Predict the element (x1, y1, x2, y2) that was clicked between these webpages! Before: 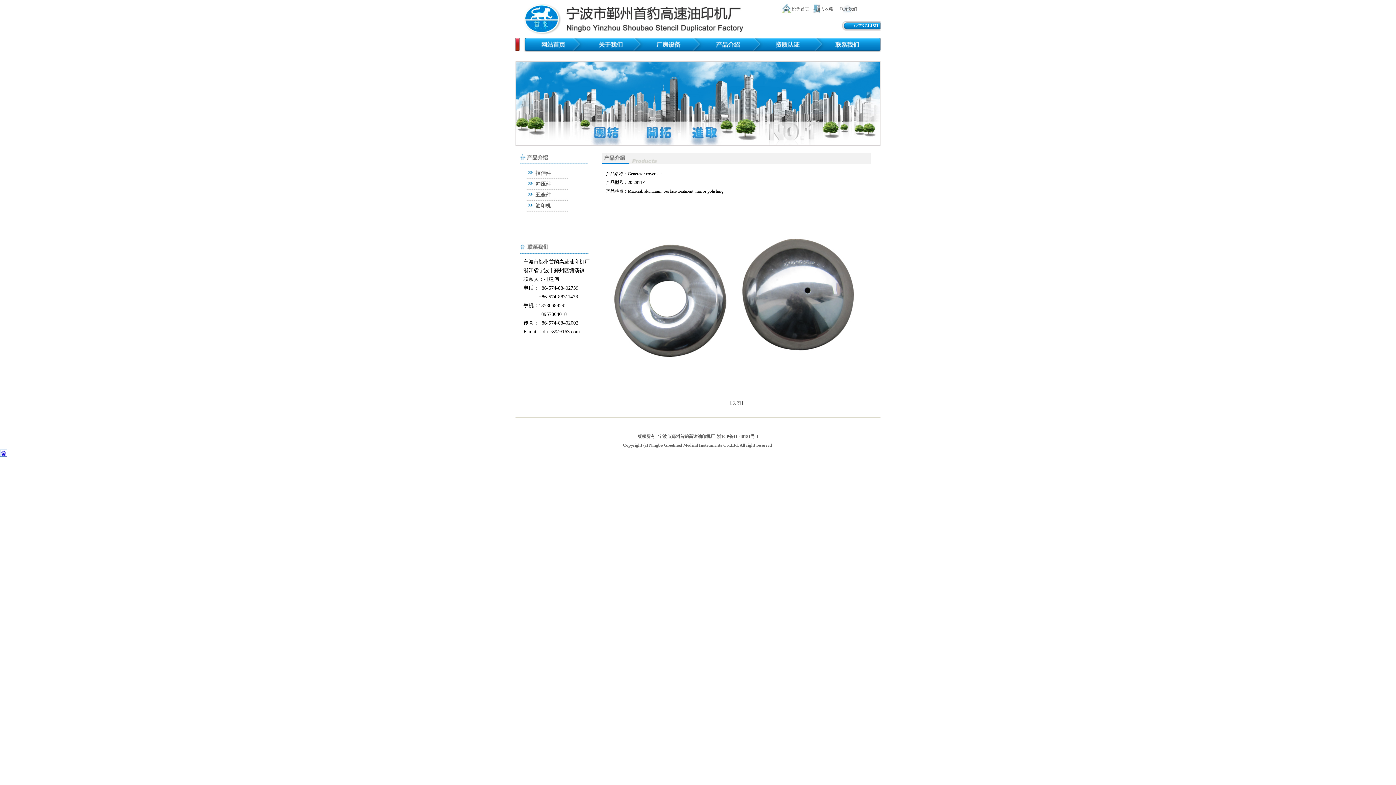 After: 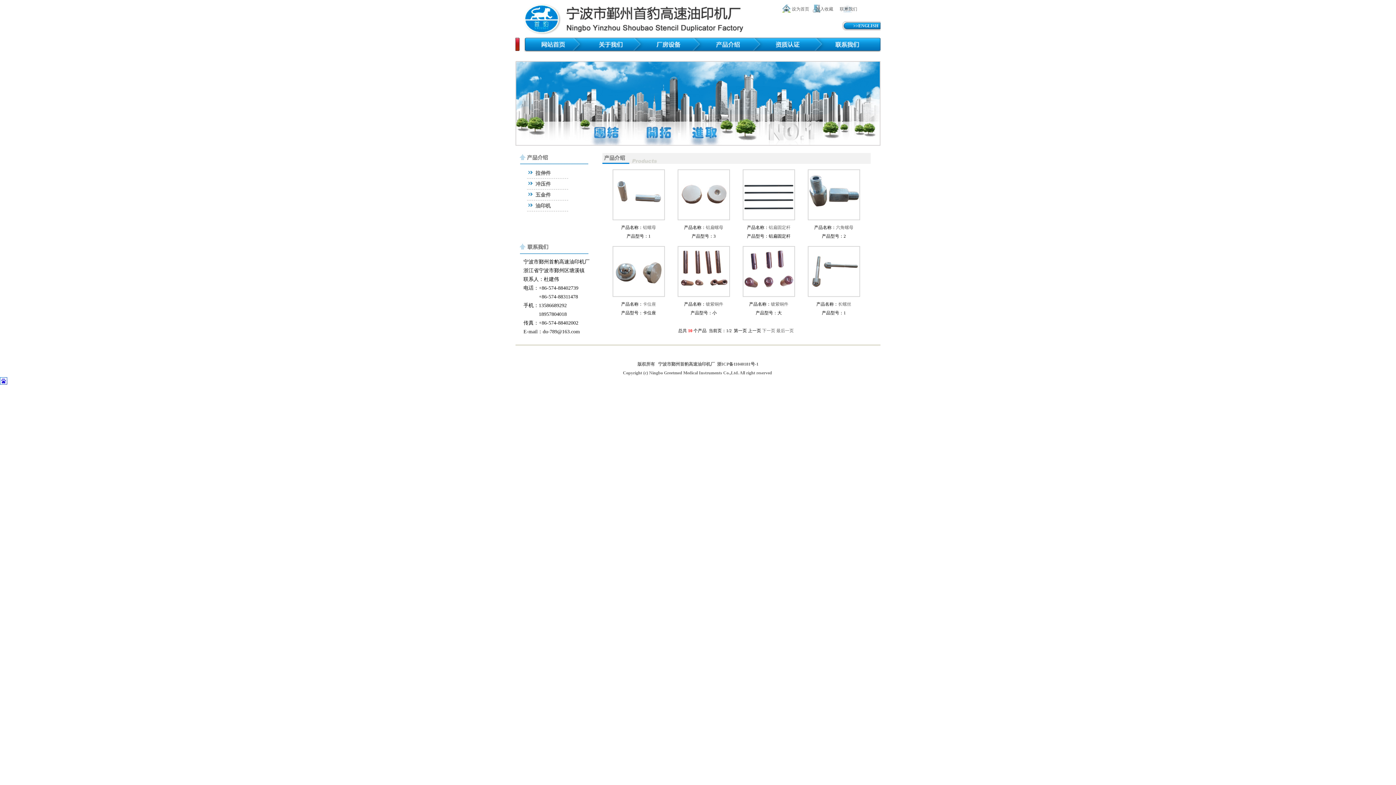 Action: bbox: (535, 192, 550, 197) label: 五金件